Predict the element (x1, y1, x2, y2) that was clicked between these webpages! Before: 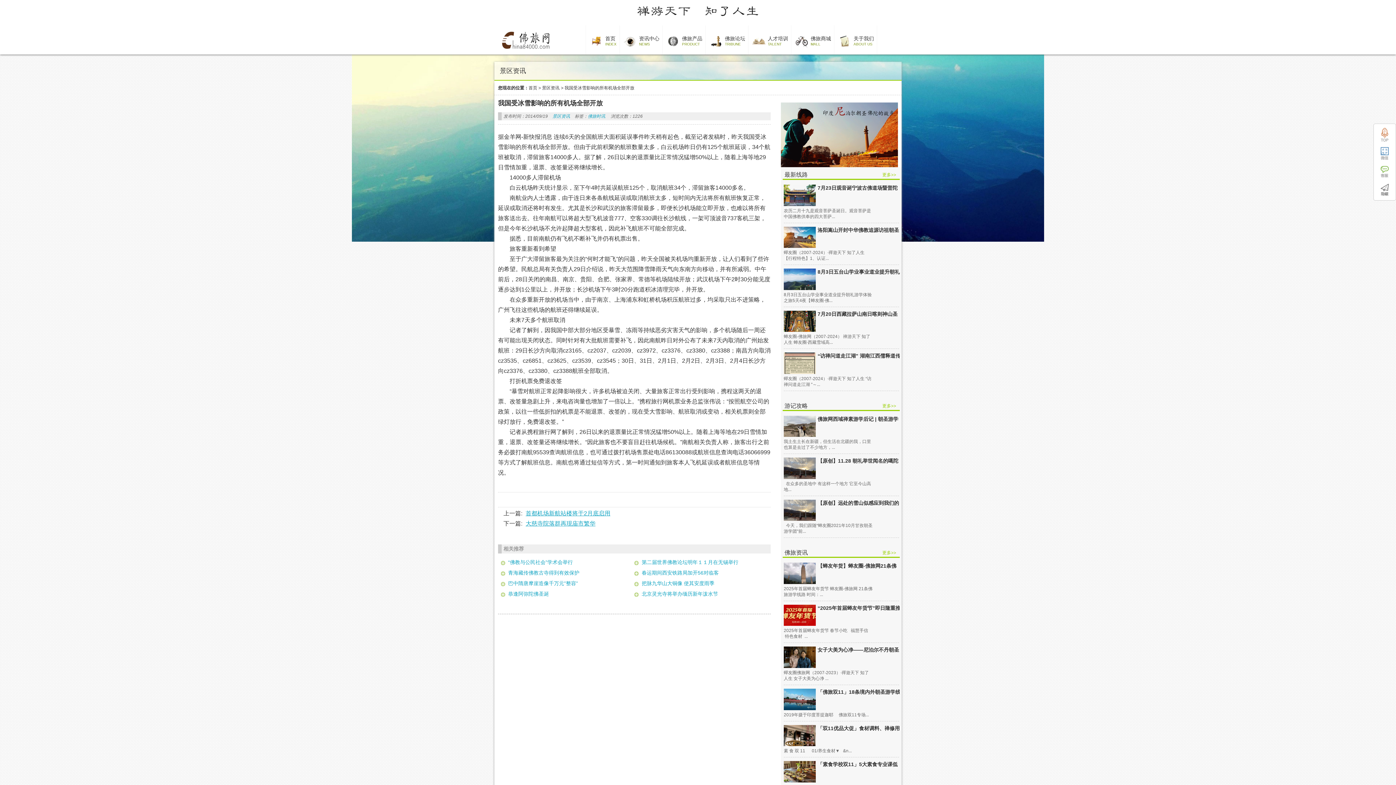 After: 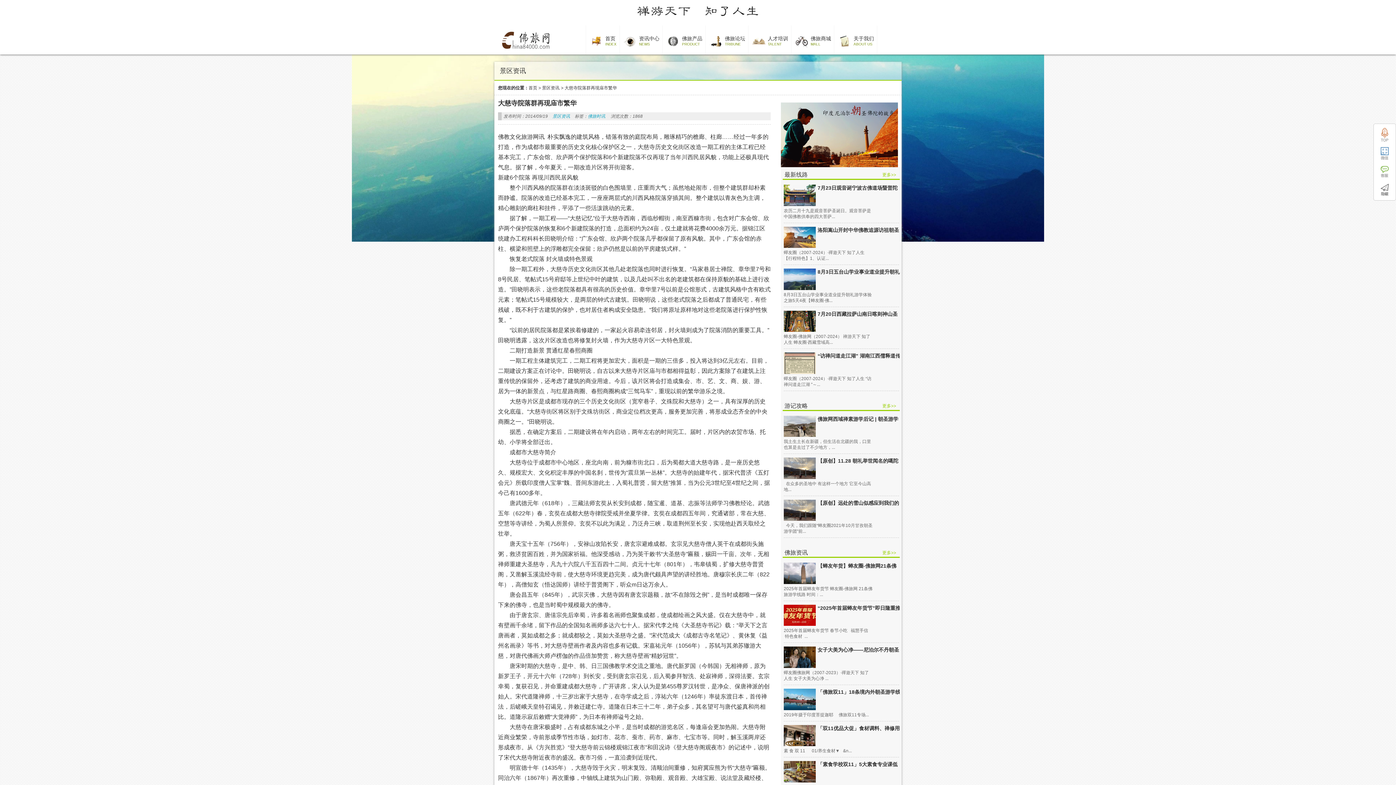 Action: label: 大慈寺院落群再现庙市繁华 bbox: (525, 520, 595, 526)